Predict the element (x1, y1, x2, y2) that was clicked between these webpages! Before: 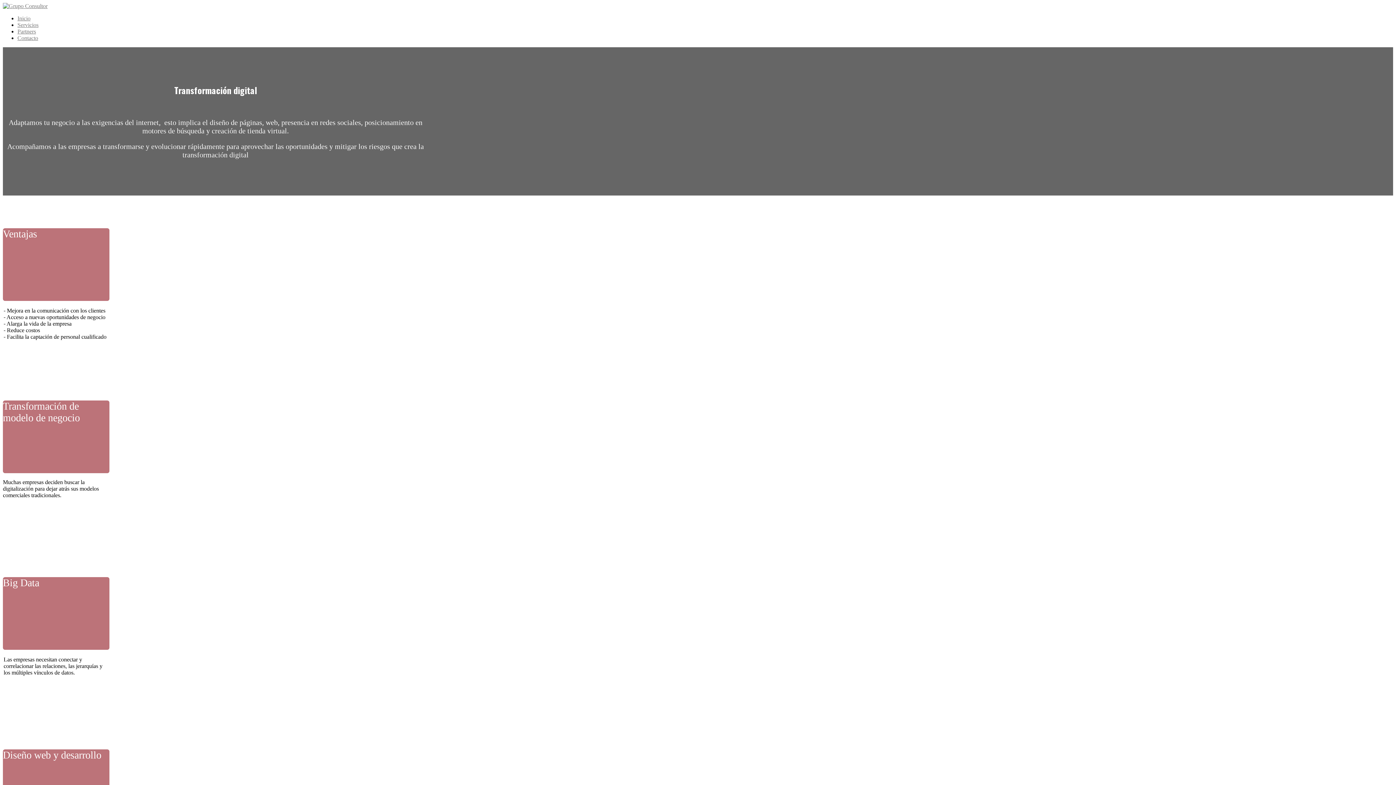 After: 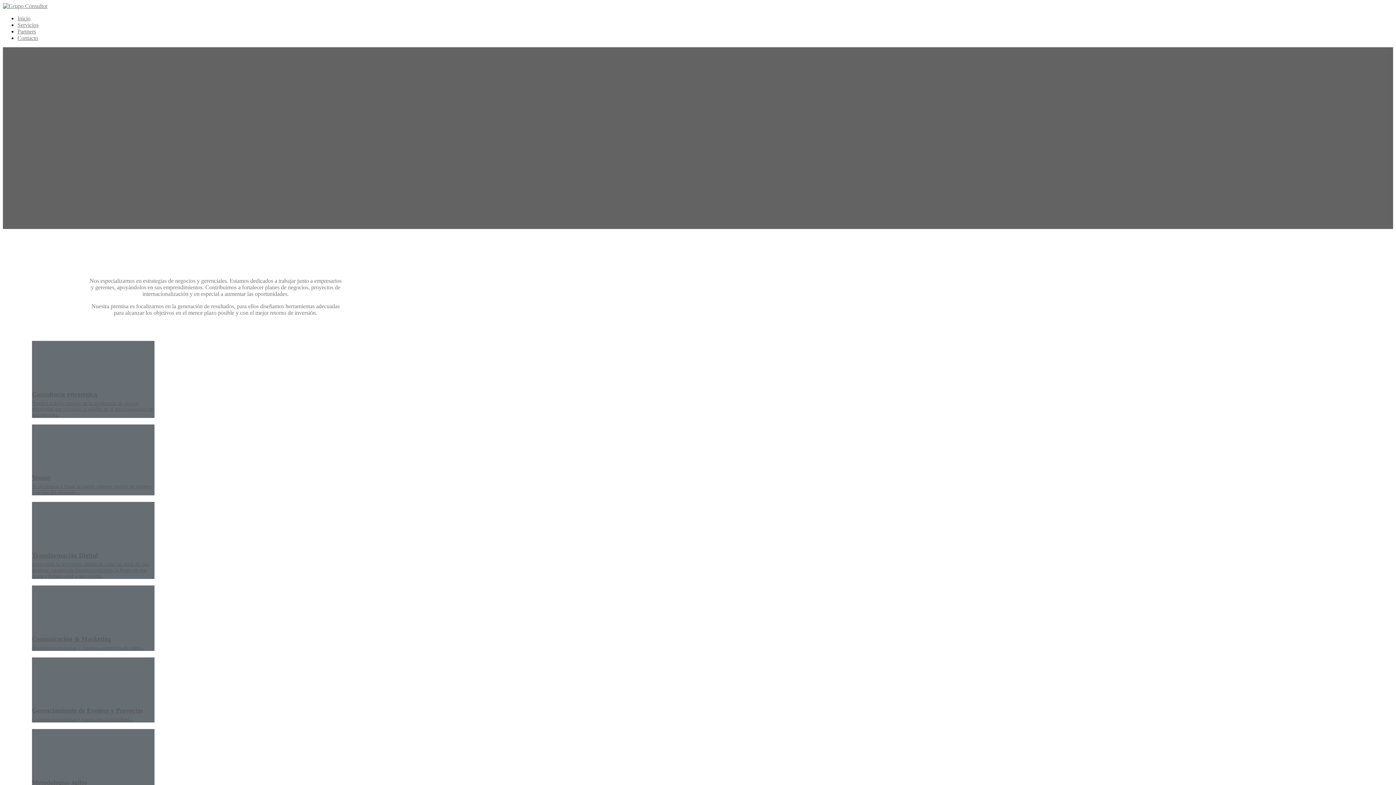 Action: bbox: (2, 2, 47, 9)